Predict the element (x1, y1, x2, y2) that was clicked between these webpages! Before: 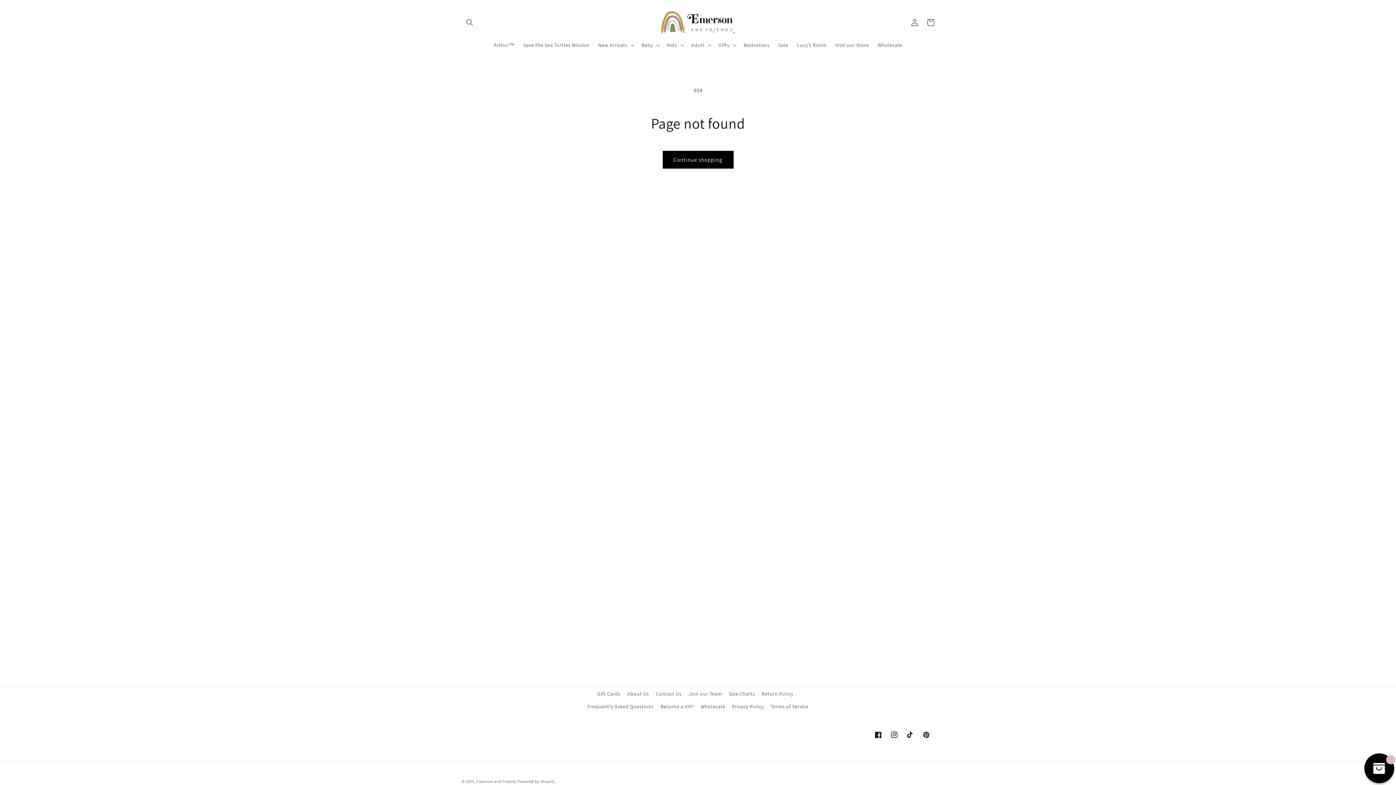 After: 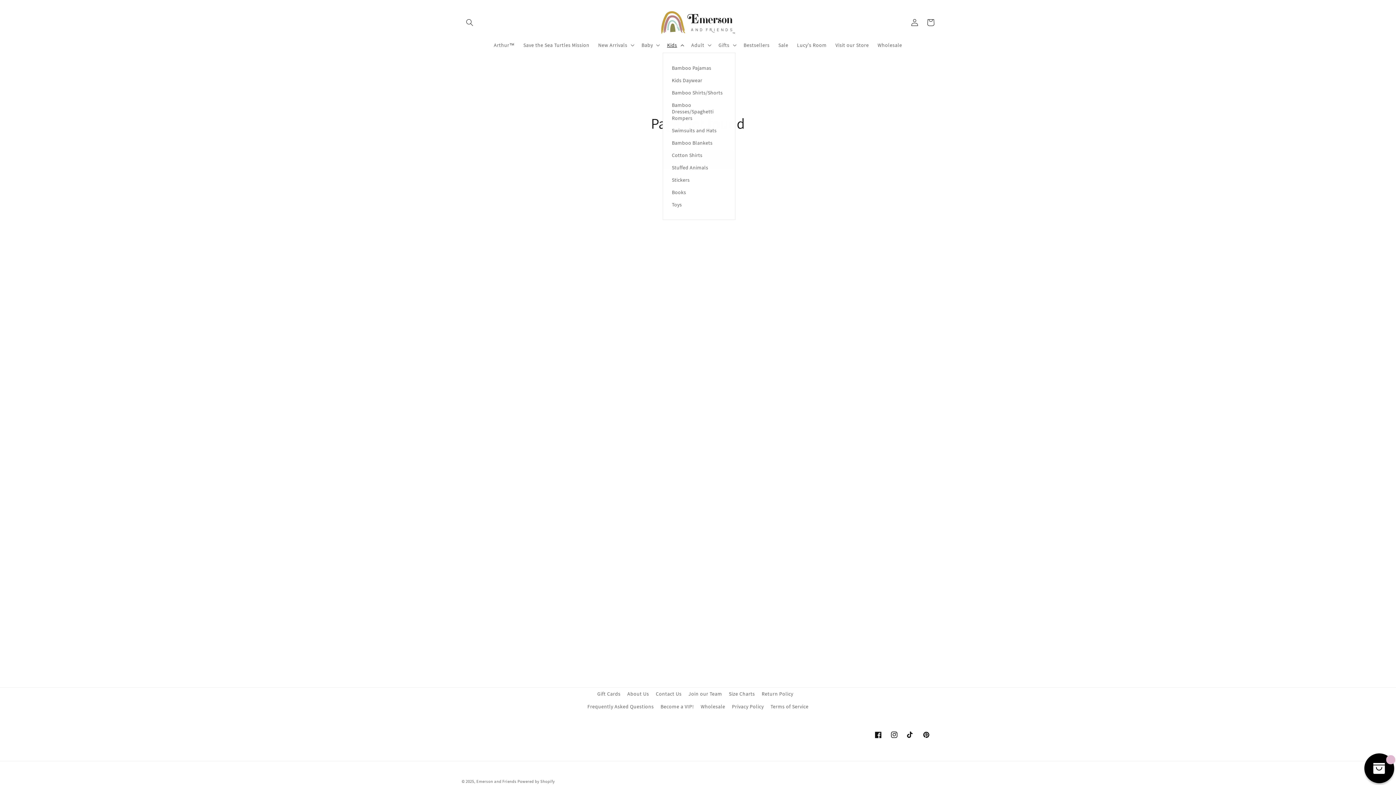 Action: label: Kids bbox: (662, 37, 687, 52)